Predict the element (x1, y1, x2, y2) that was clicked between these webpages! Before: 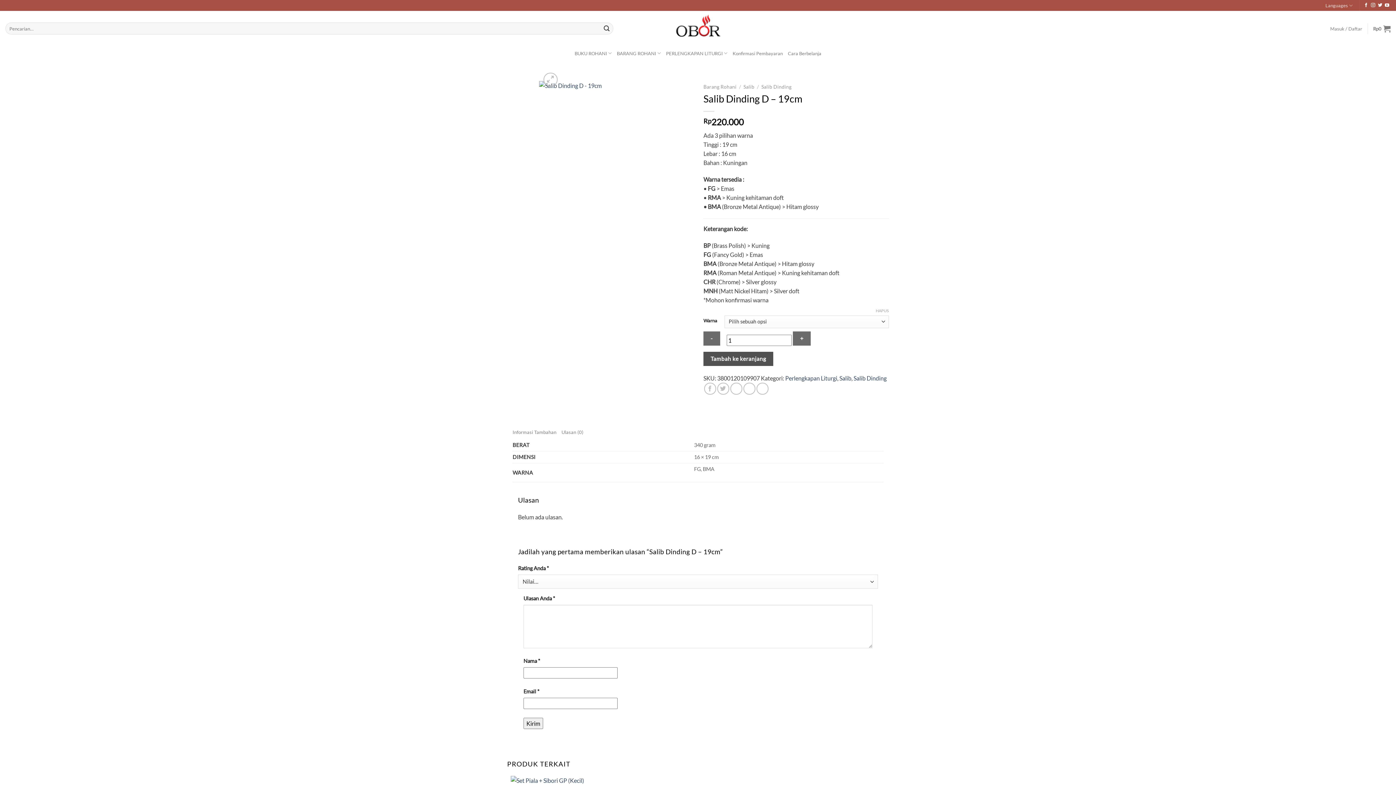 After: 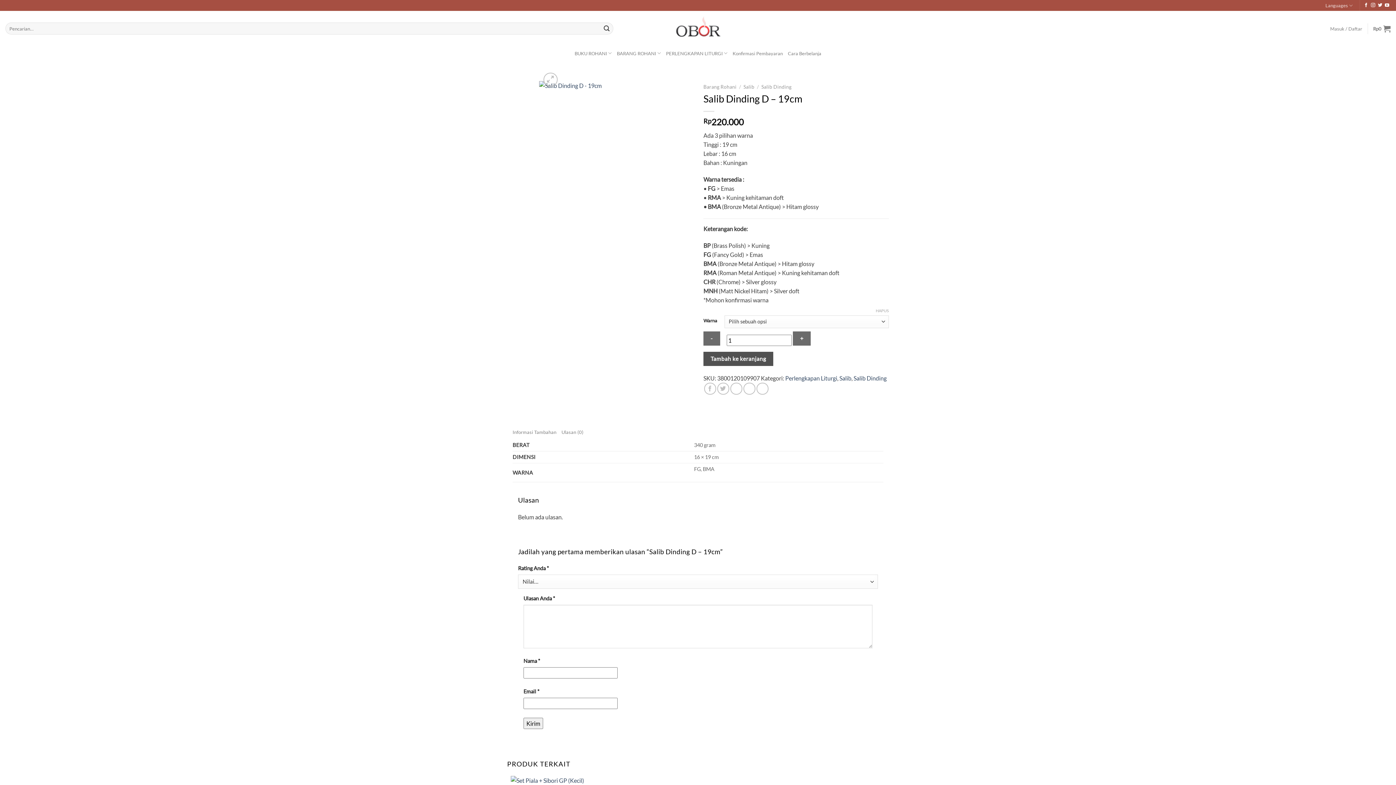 Action: label: Follow on YouTube bbox: (1385, 3, 1389, 8)